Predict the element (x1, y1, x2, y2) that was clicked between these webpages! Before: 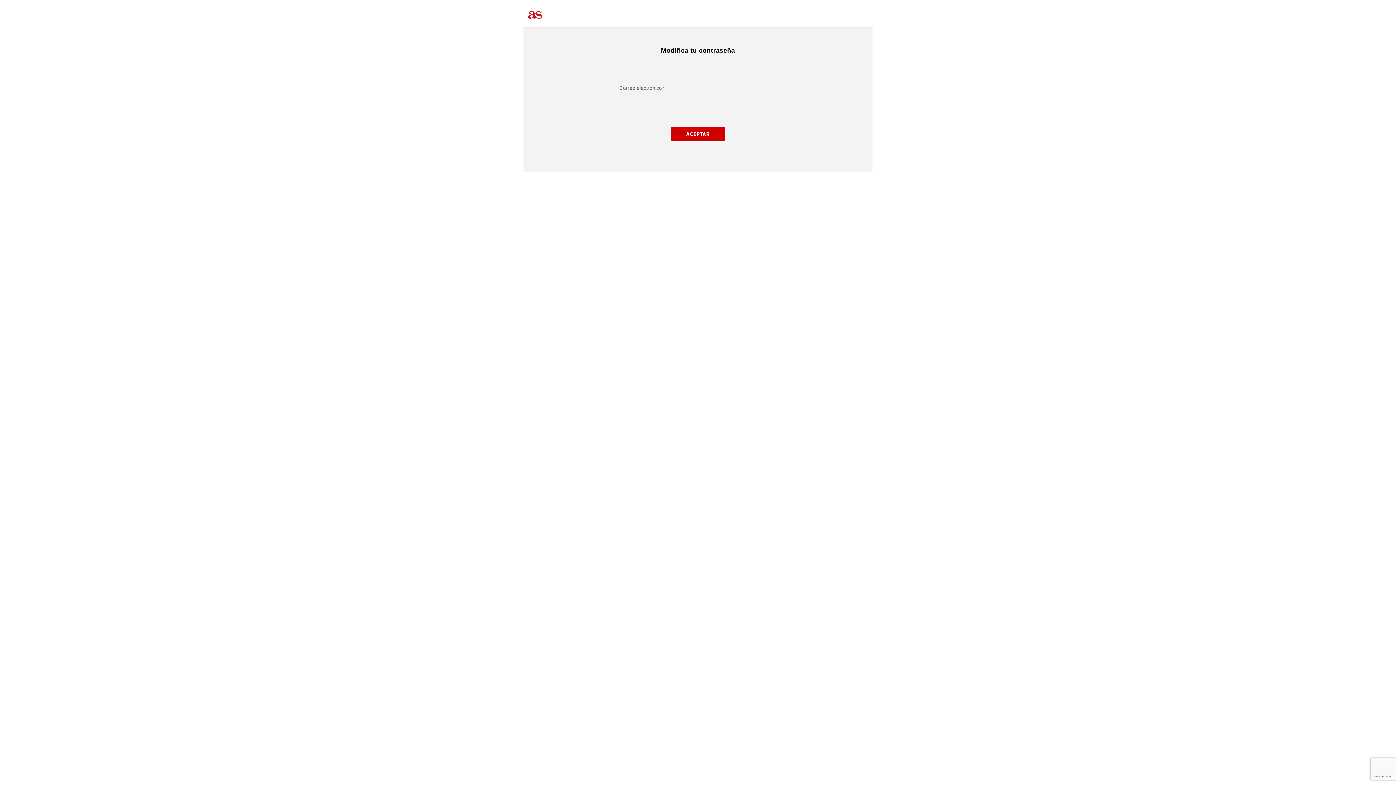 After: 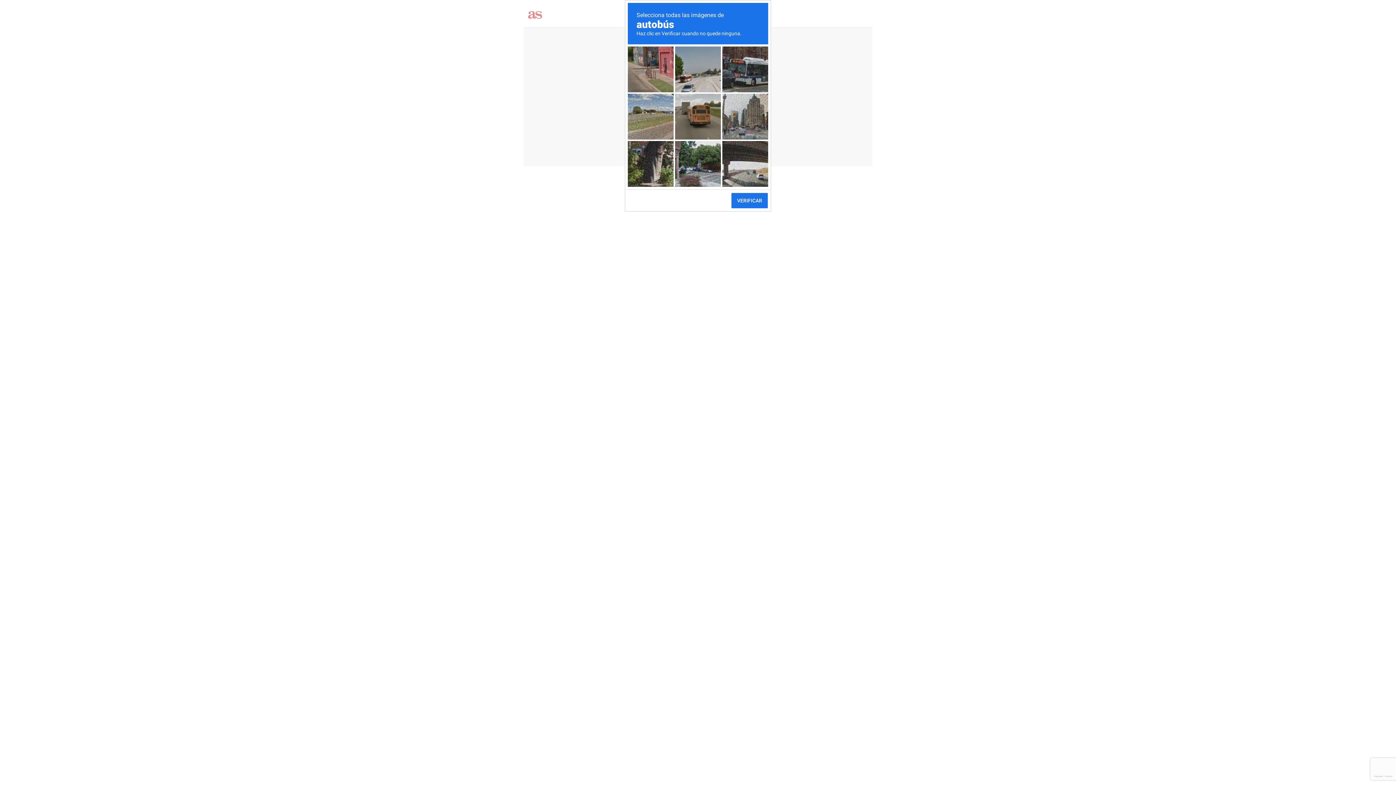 Action: label: ACEPTAR bbox: (670, 126, 725, 141)